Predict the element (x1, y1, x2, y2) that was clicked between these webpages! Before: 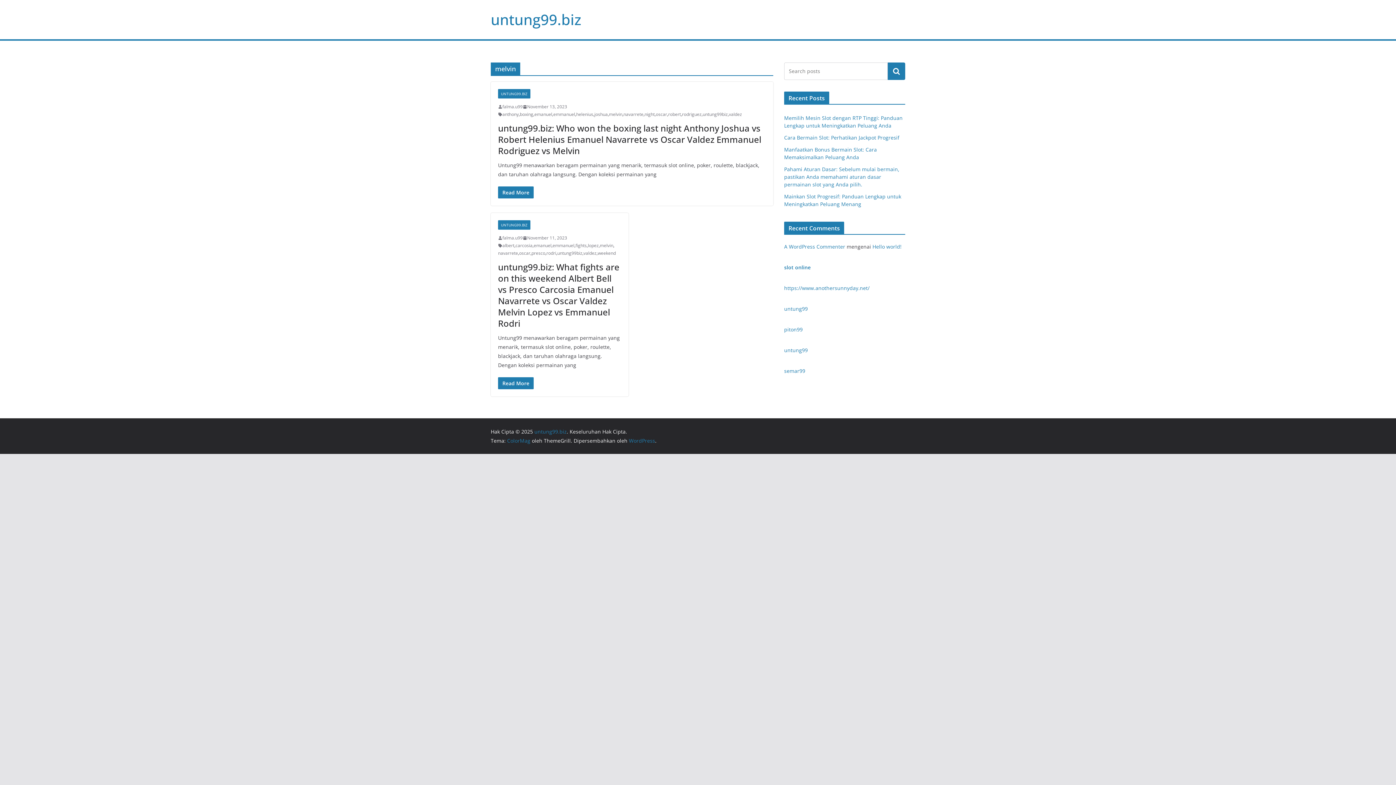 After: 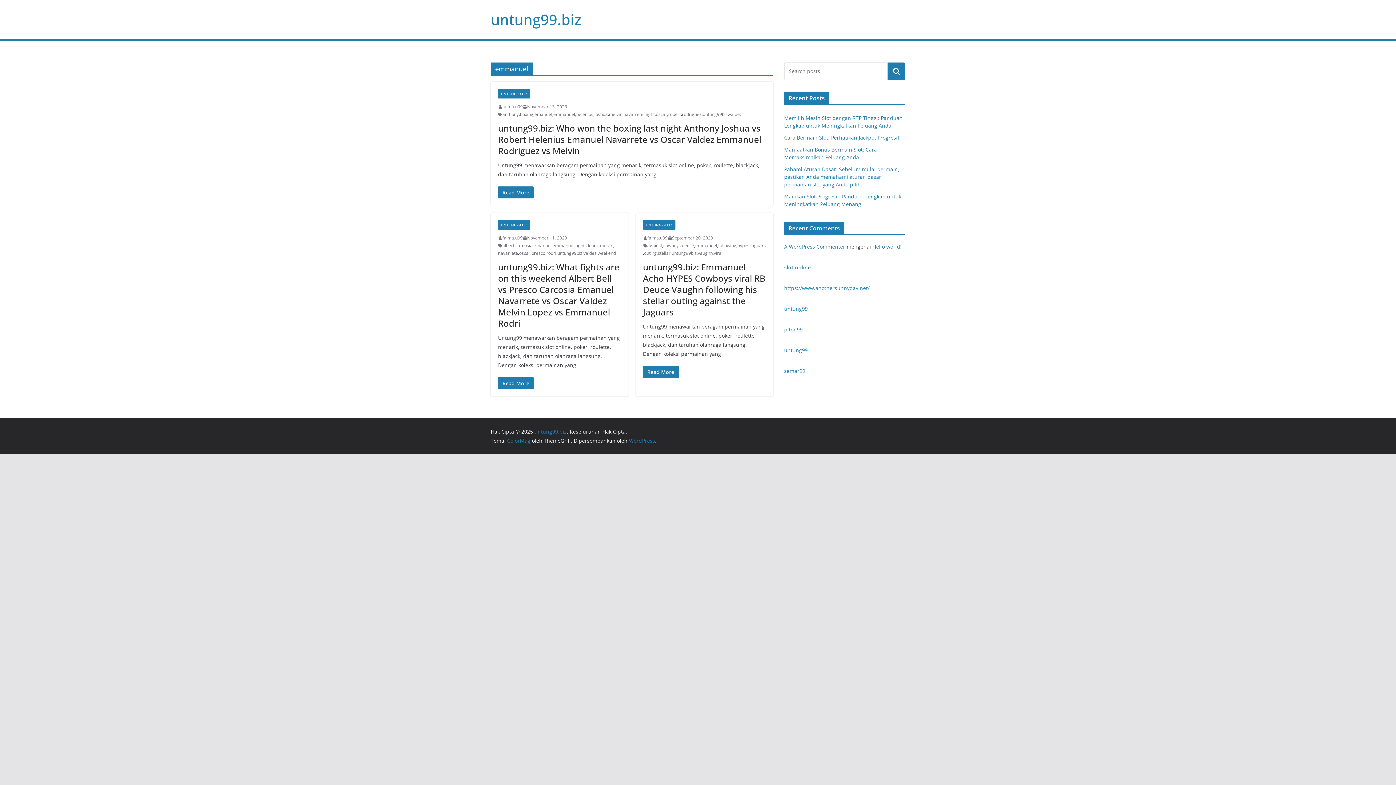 Action: label: emmanuel bbox: (552, 241, 574, 249)